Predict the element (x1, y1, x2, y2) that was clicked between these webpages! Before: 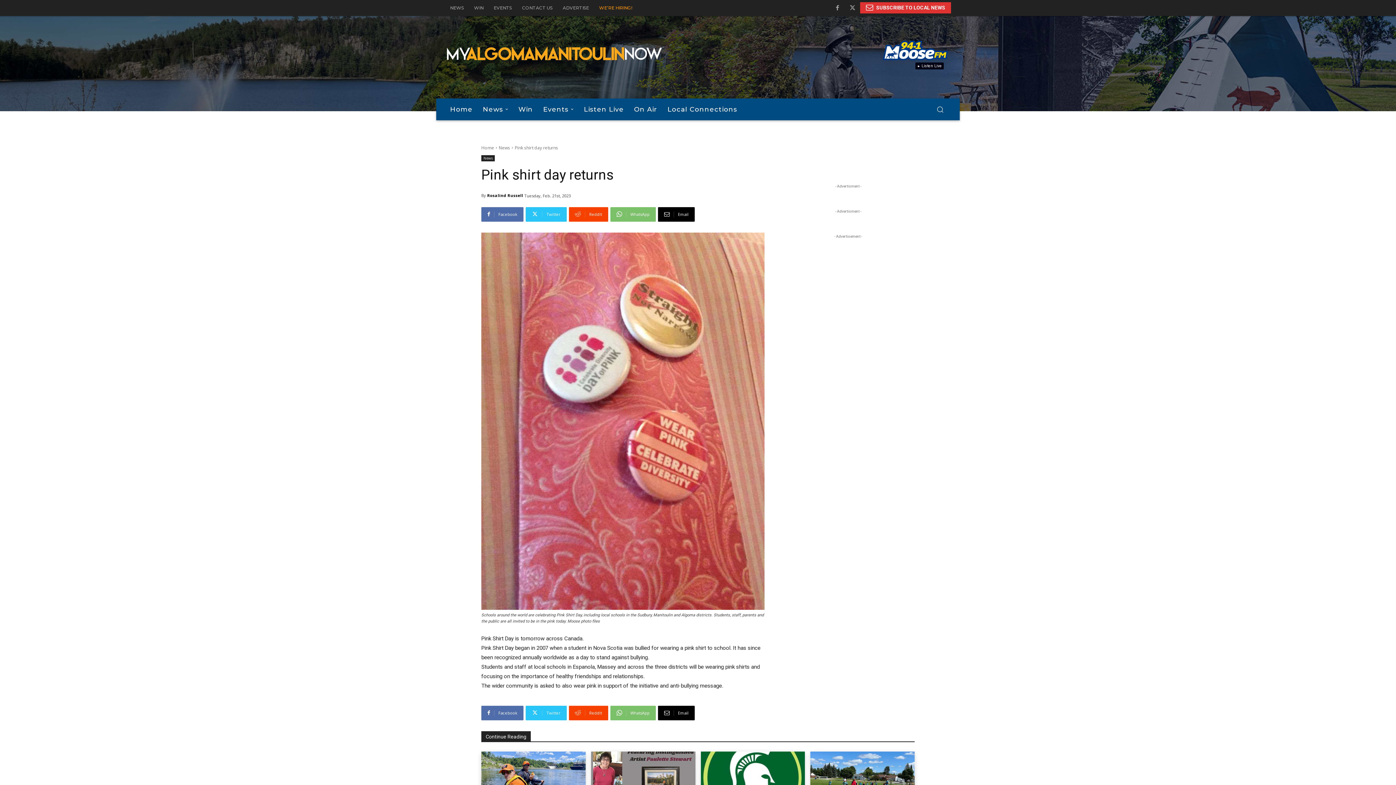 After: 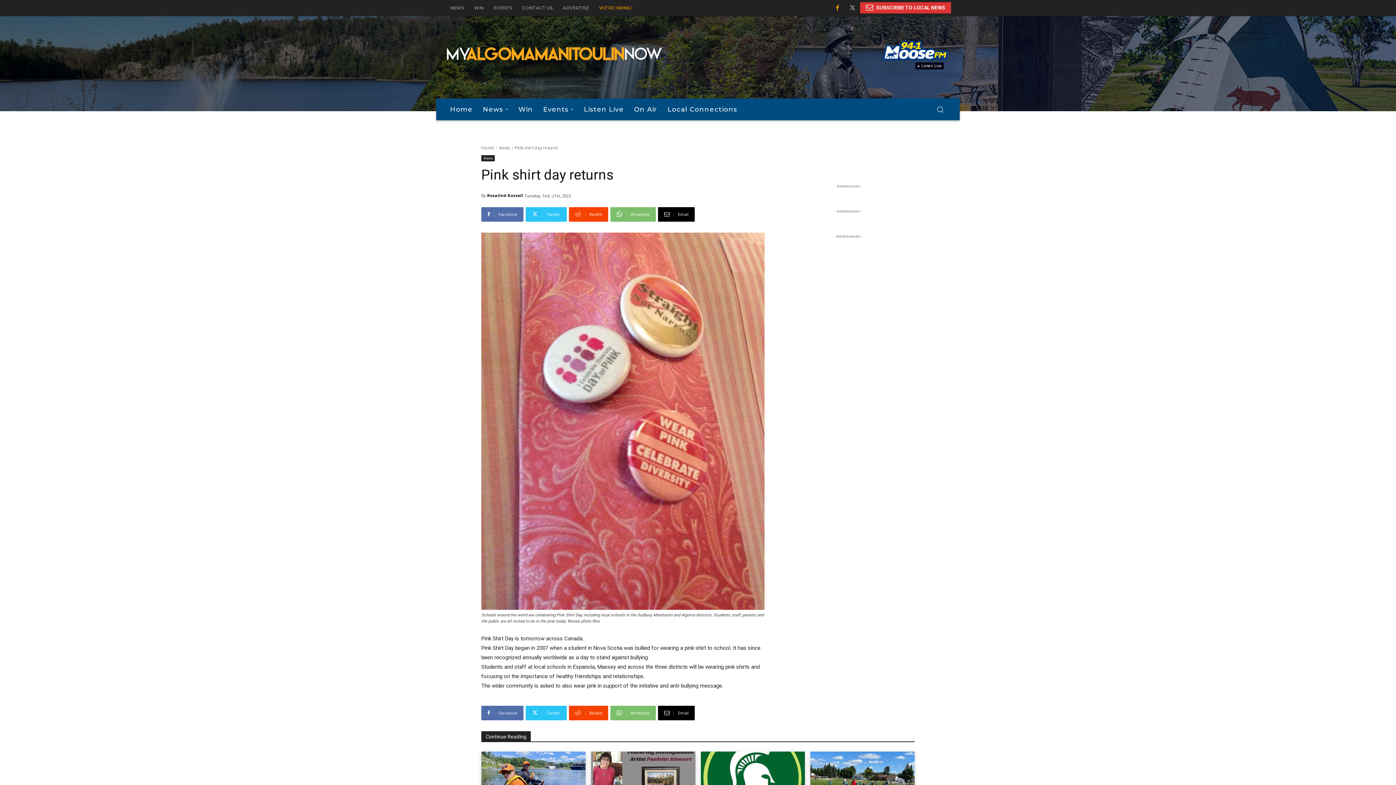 Action: bbox: (830, 0, 845, 15)